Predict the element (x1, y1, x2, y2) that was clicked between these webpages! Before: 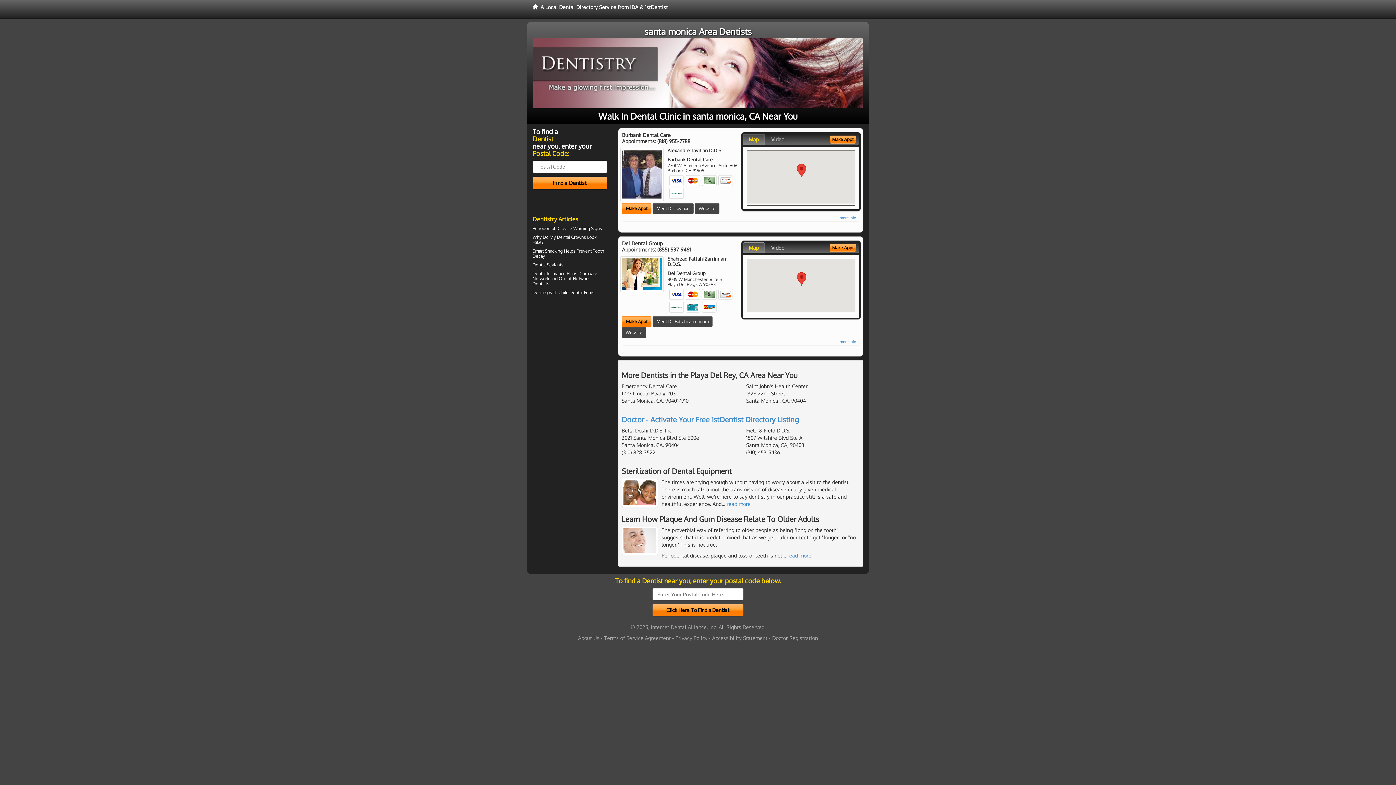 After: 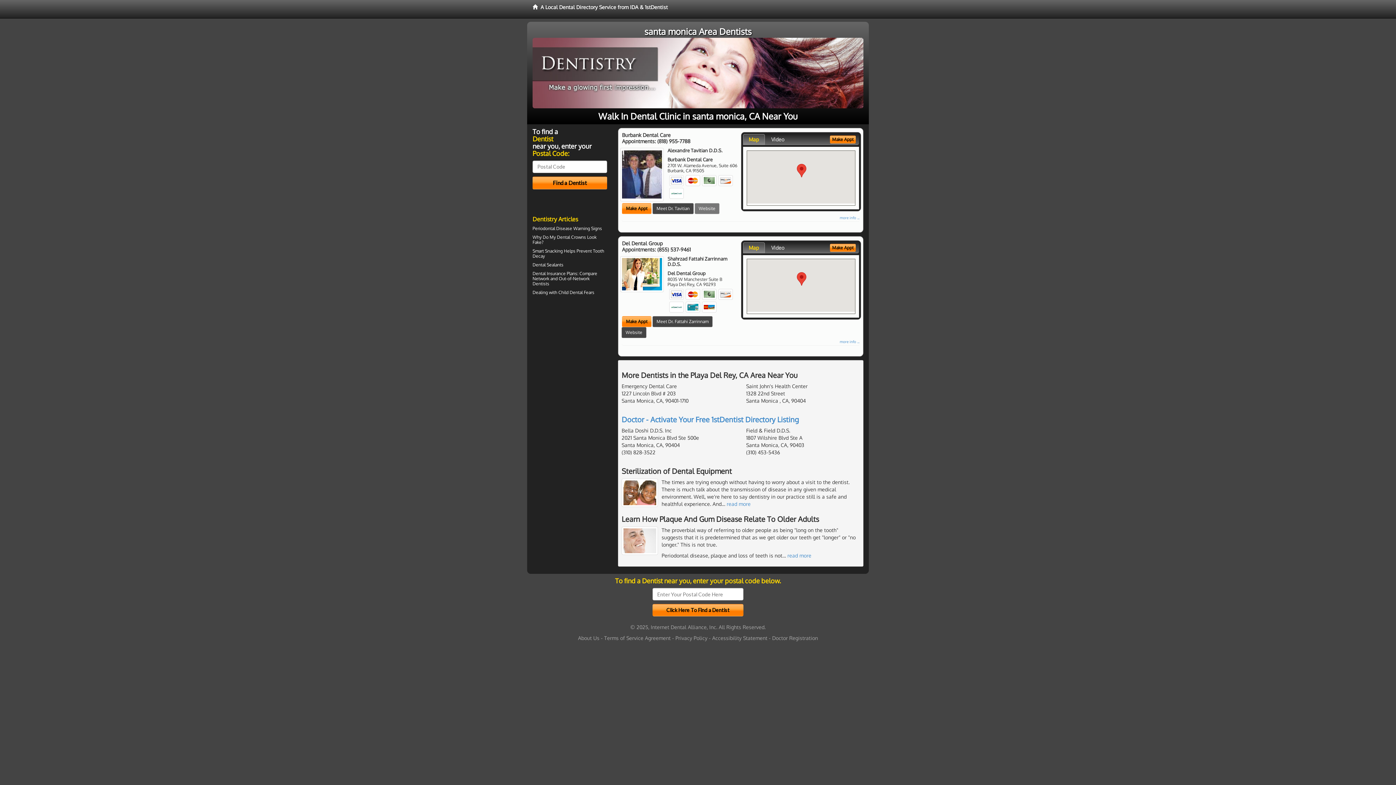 Action: label: Website bbox: (694, 203, 719, 214)